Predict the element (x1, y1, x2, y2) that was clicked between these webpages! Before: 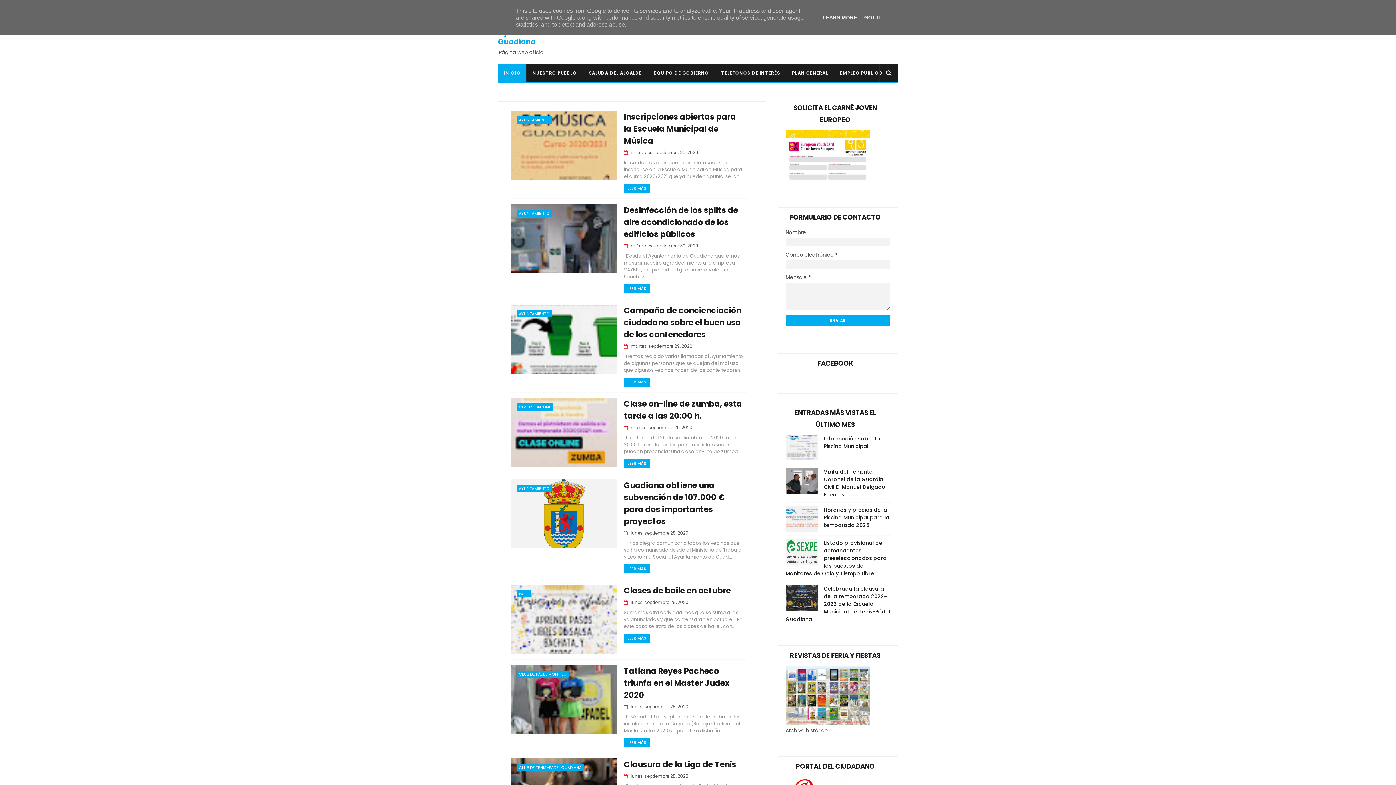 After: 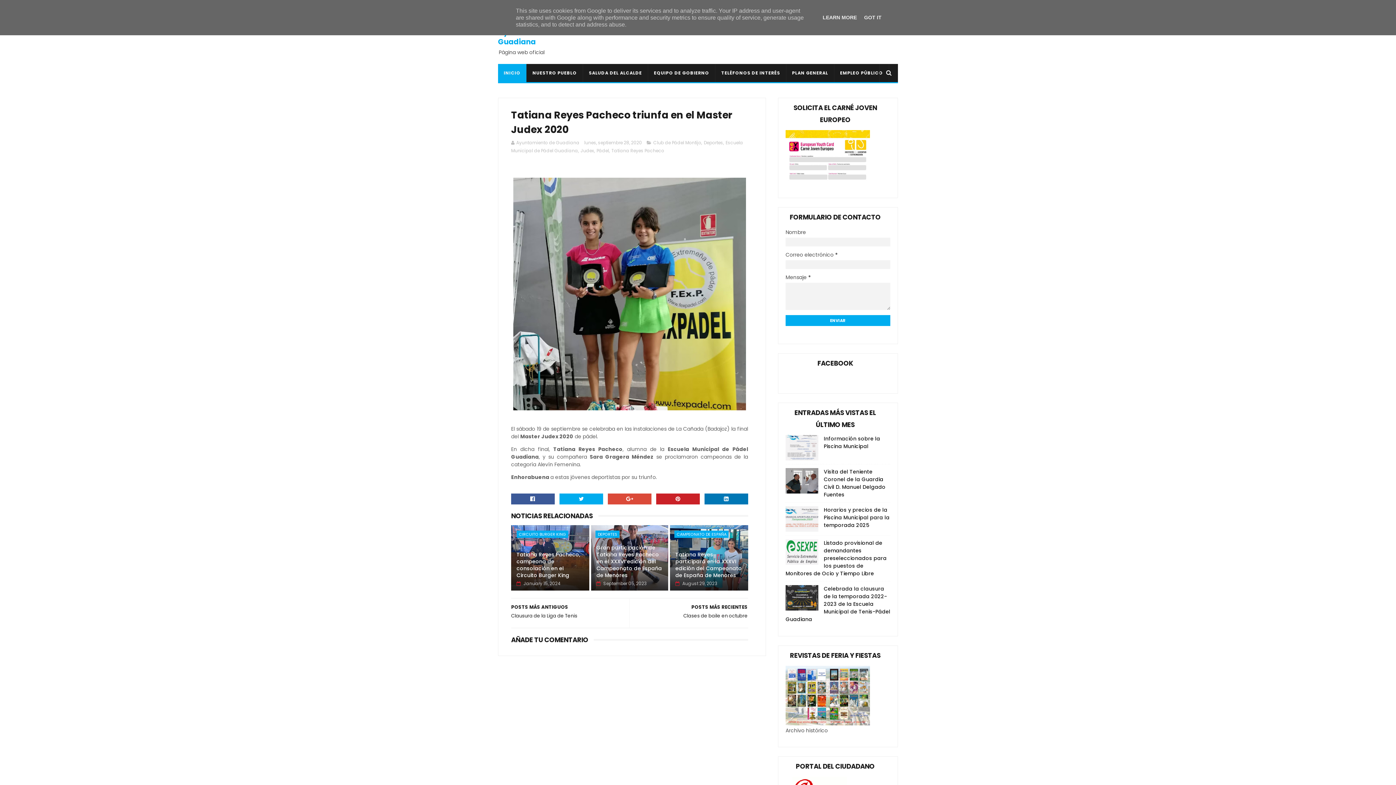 Action: label: LEER MÁS bbox: (624, 738, 650, 747)